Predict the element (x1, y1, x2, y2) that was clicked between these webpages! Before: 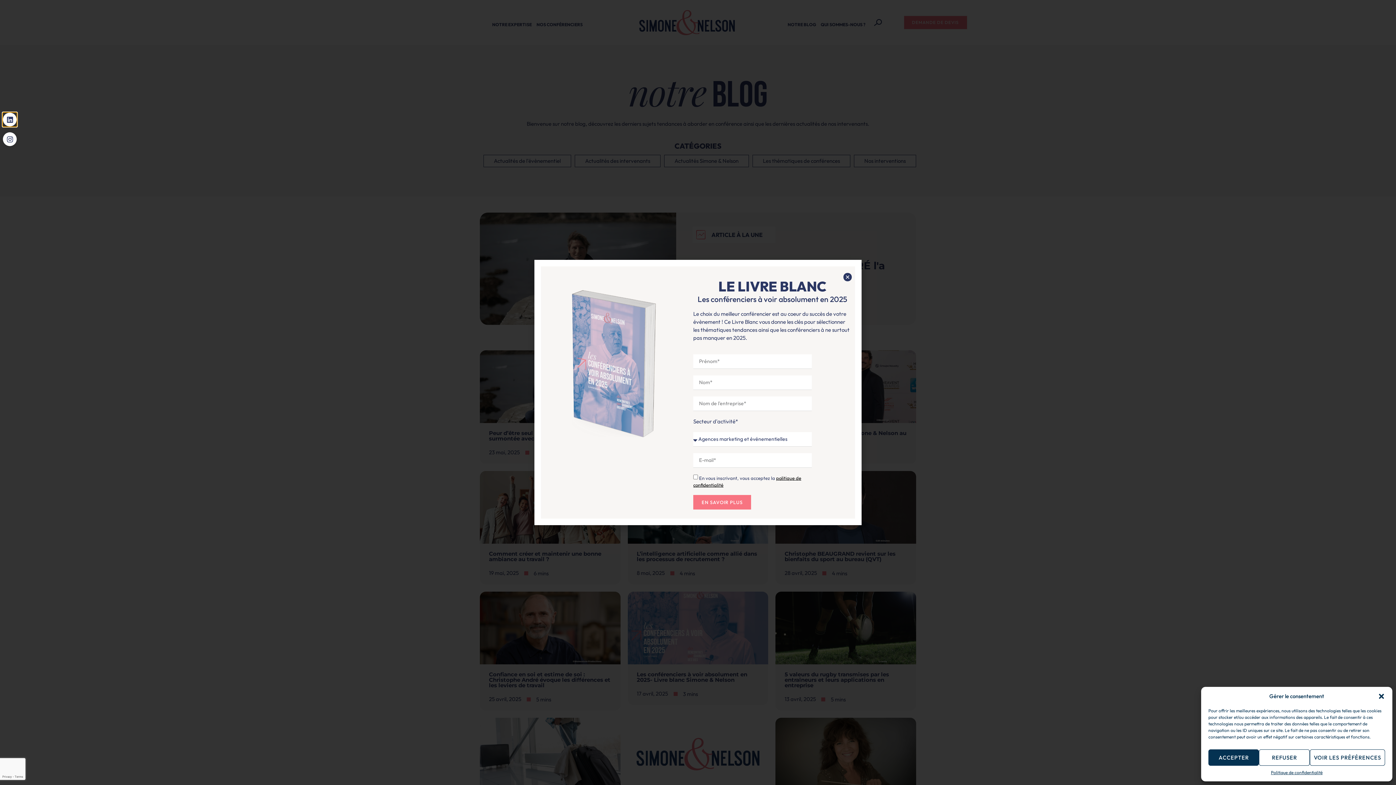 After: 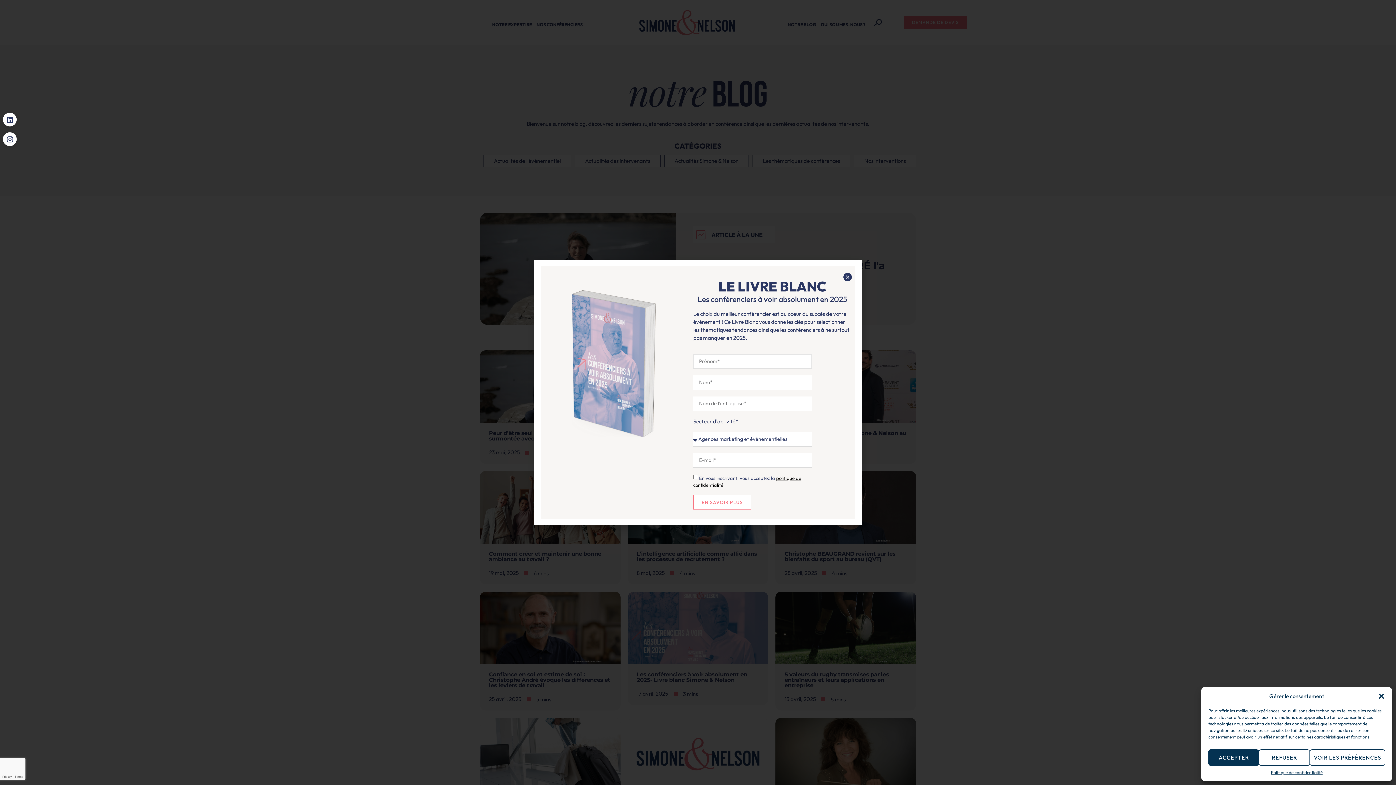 Action: bbox: (693, 495, 751, 509) label: EN SAVOIR PLUS